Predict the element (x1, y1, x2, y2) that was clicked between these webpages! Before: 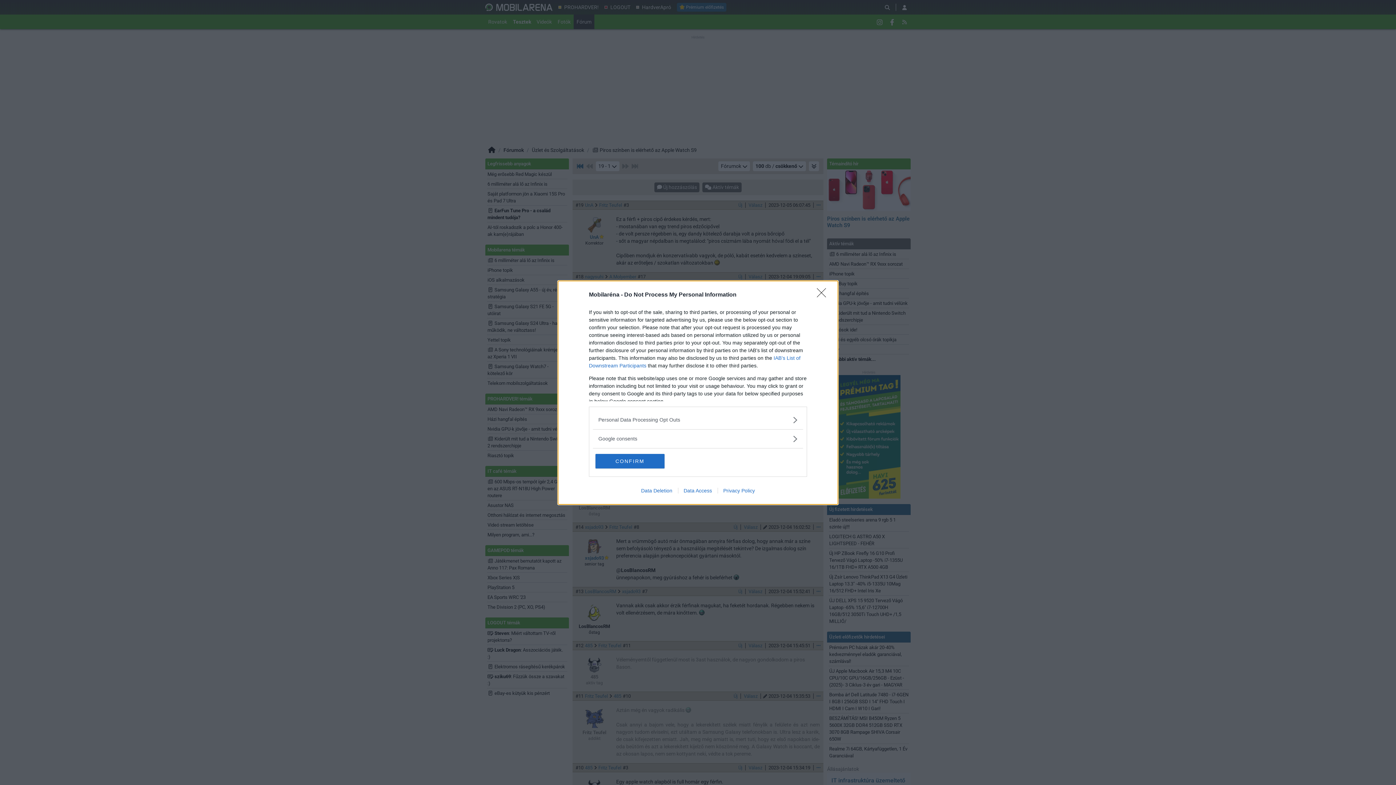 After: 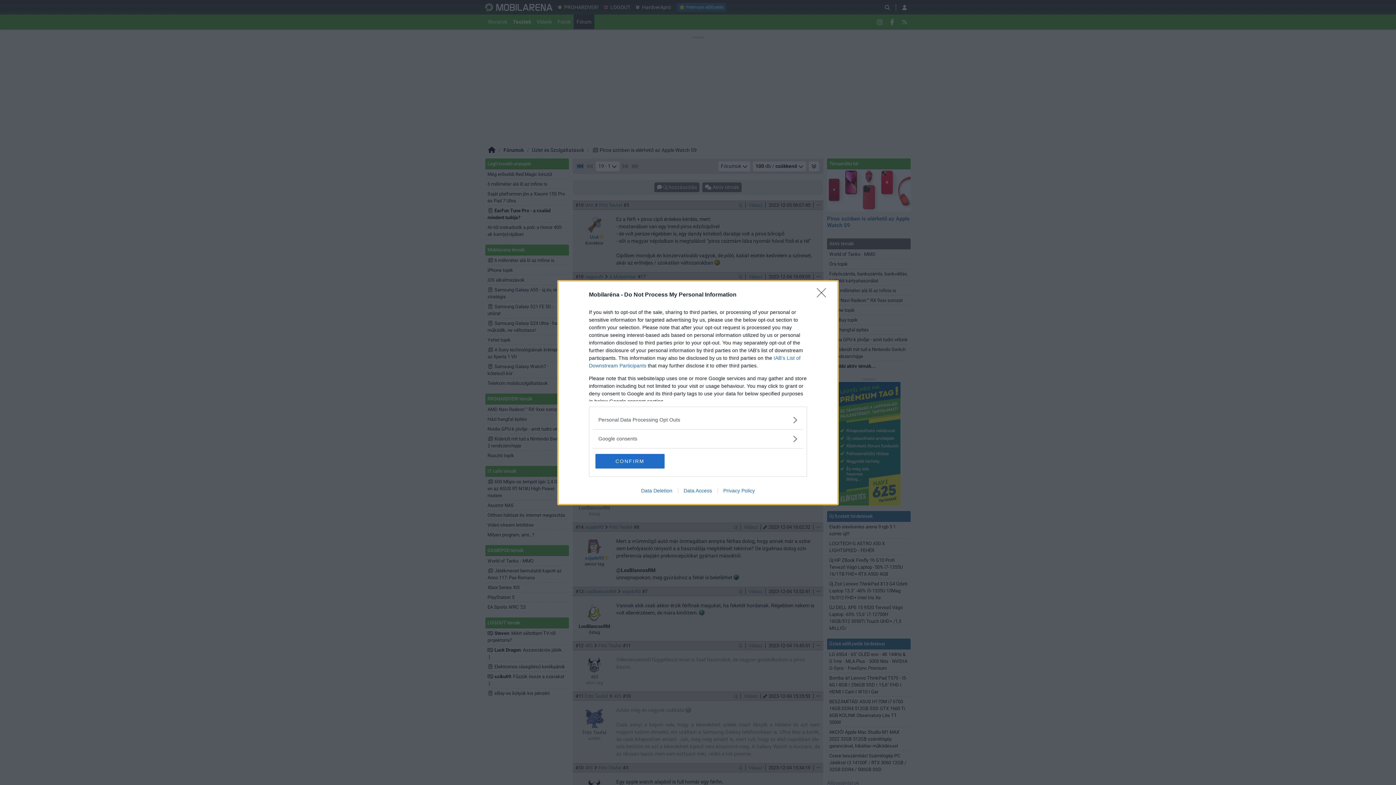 Action: bbox: (717, 487, 760, 493) label: Privacy Policy